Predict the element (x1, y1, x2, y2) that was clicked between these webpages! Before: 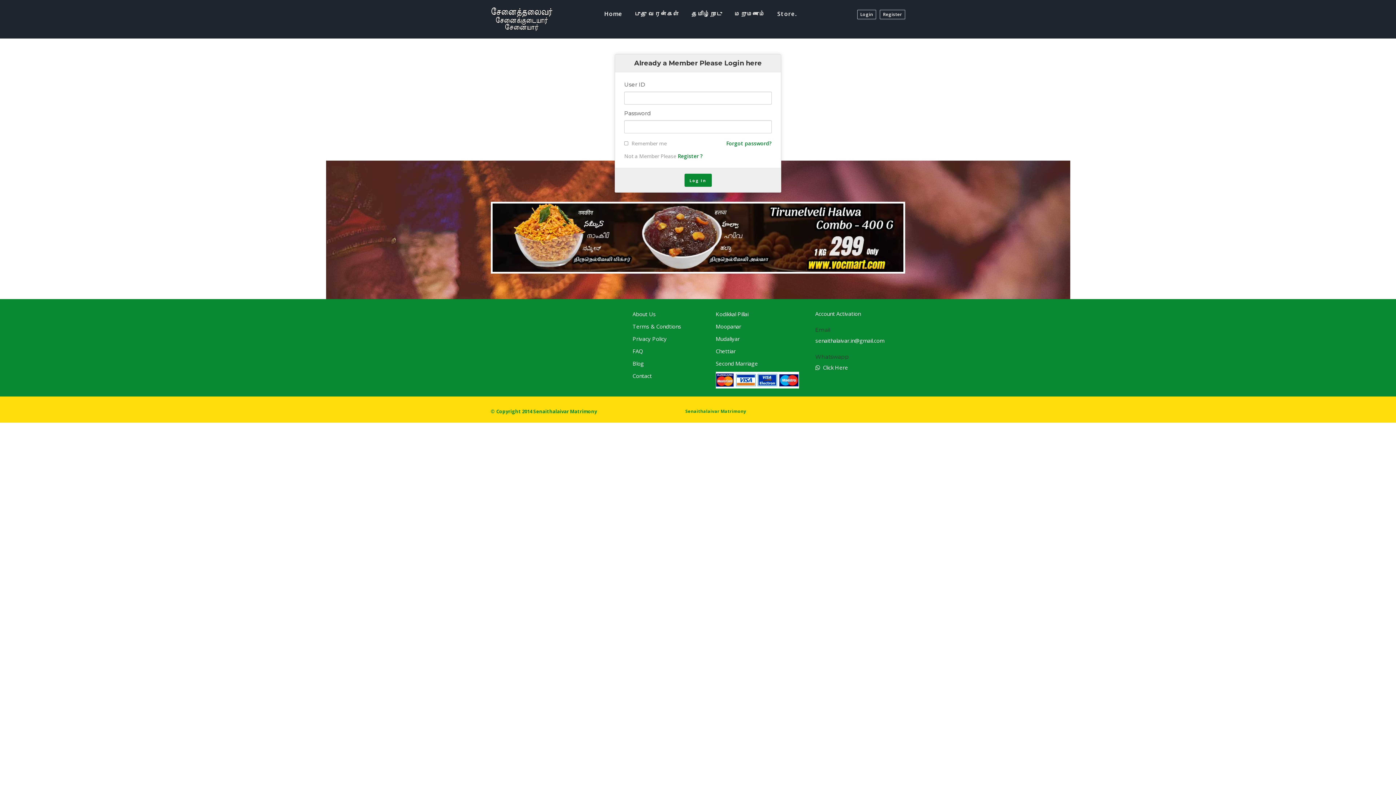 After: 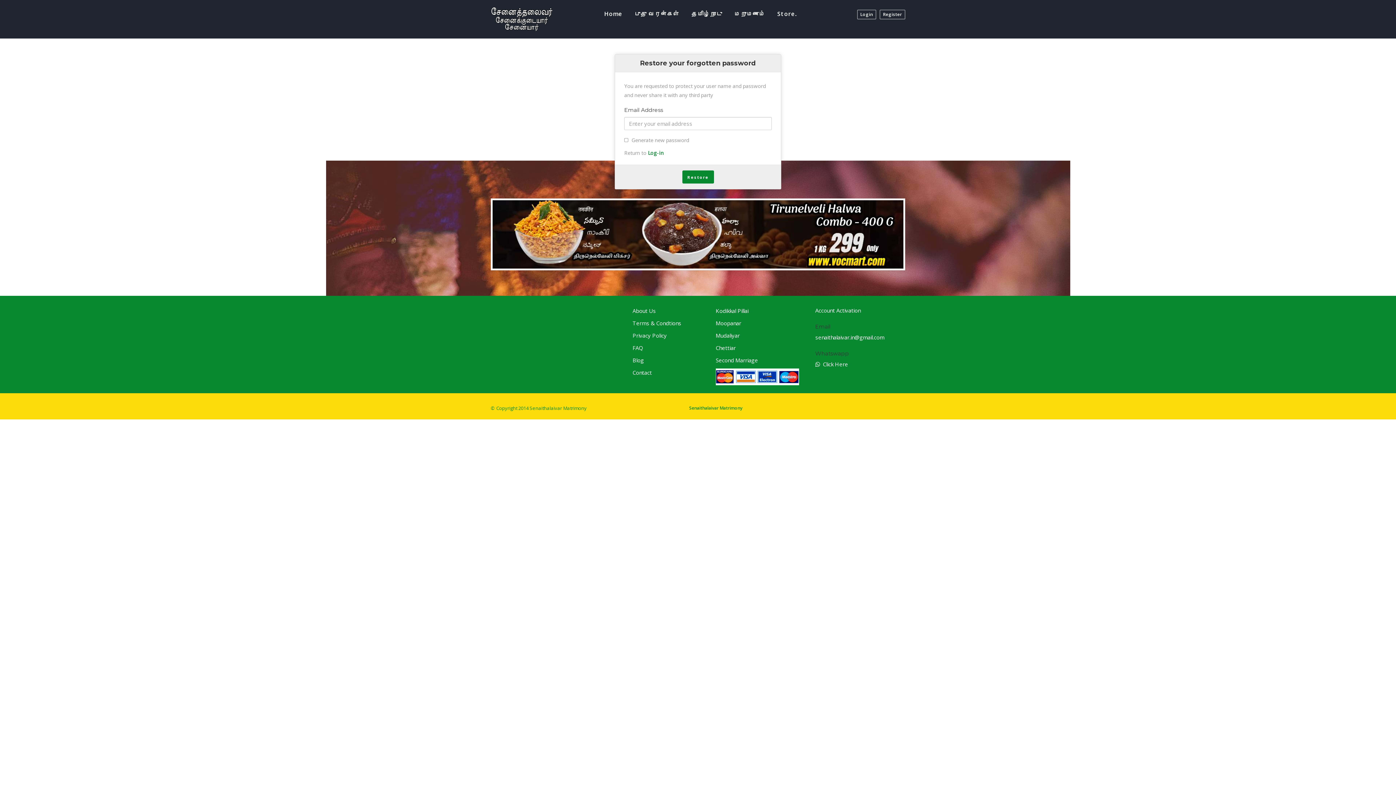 Action: label: Forgot password? bbox: (726, 140, 771, 146)